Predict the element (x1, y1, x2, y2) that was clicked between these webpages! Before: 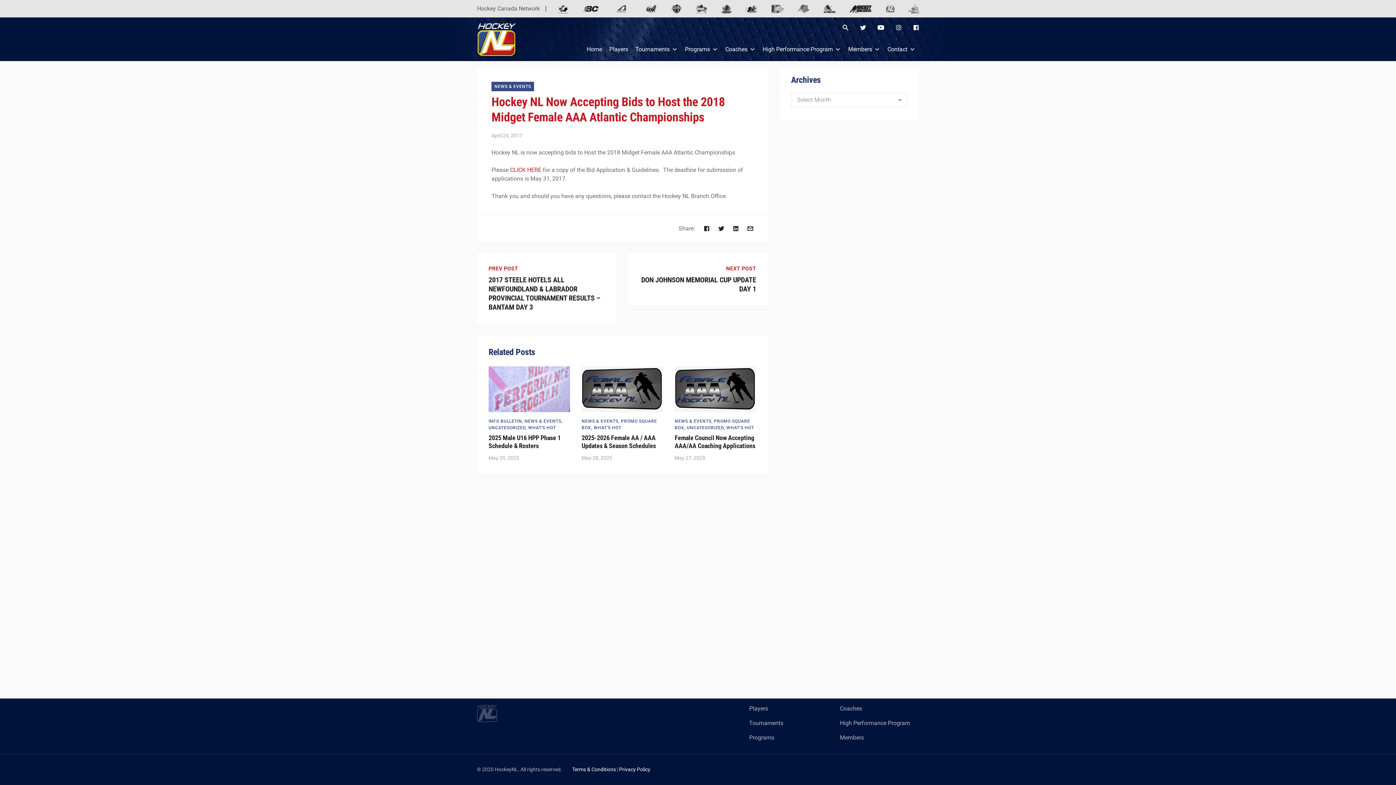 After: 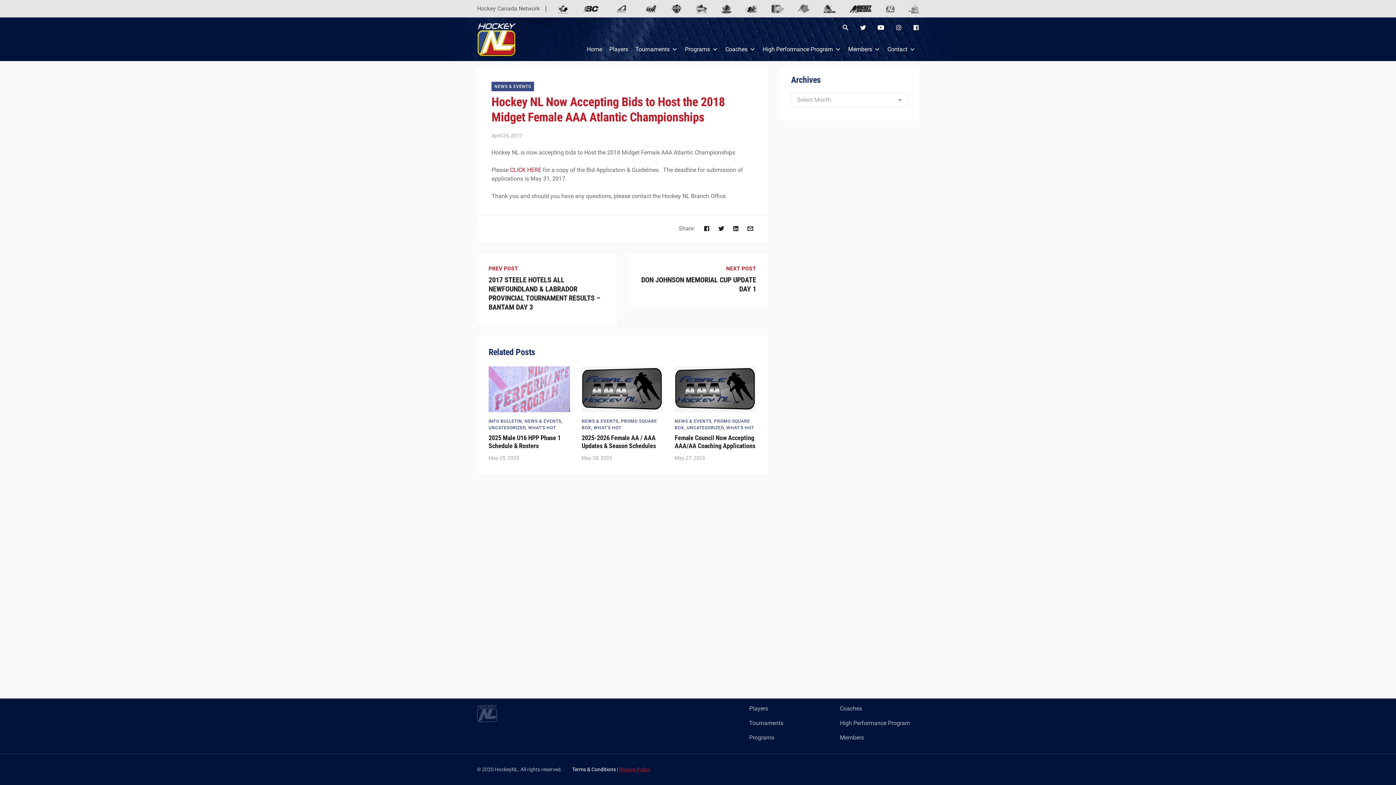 Action: label: Privacy Policy bbox: (619, 766, 650, 772)